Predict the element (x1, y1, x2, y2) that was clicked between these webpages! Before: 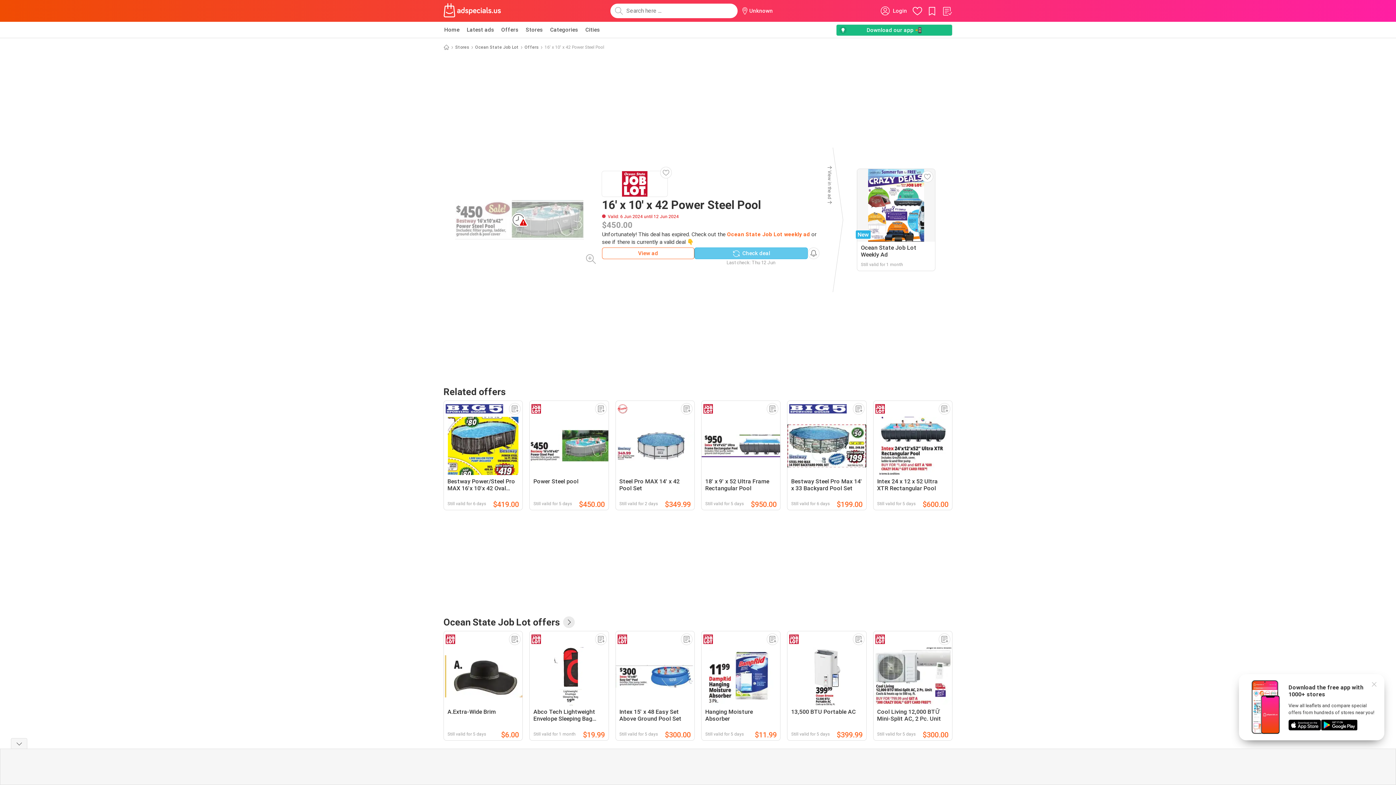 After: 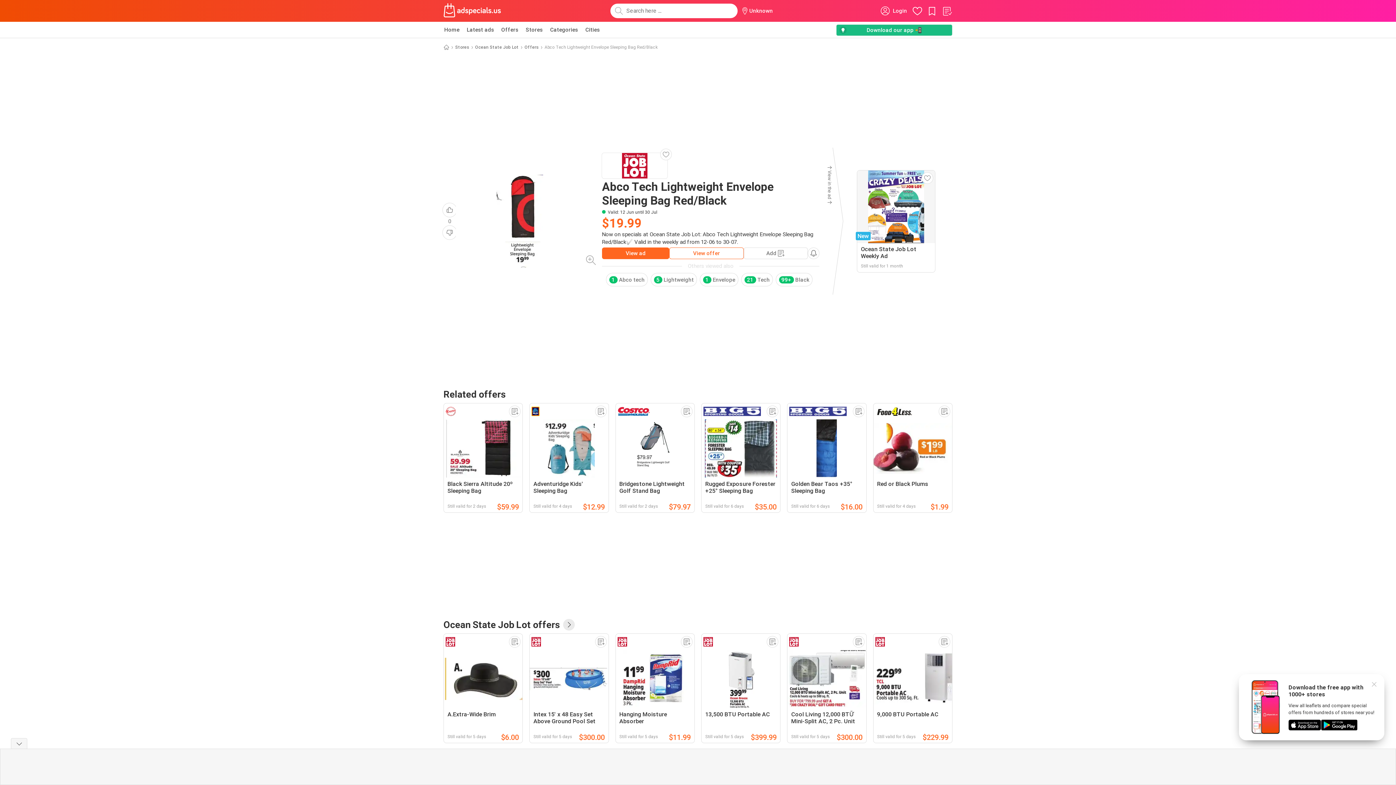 Action: bbox: (529, 631, 608, 741) label: Abco Tech Lightweight Envelope Sleeping Bag Red/Black
Still valid for 1 month
$19.99